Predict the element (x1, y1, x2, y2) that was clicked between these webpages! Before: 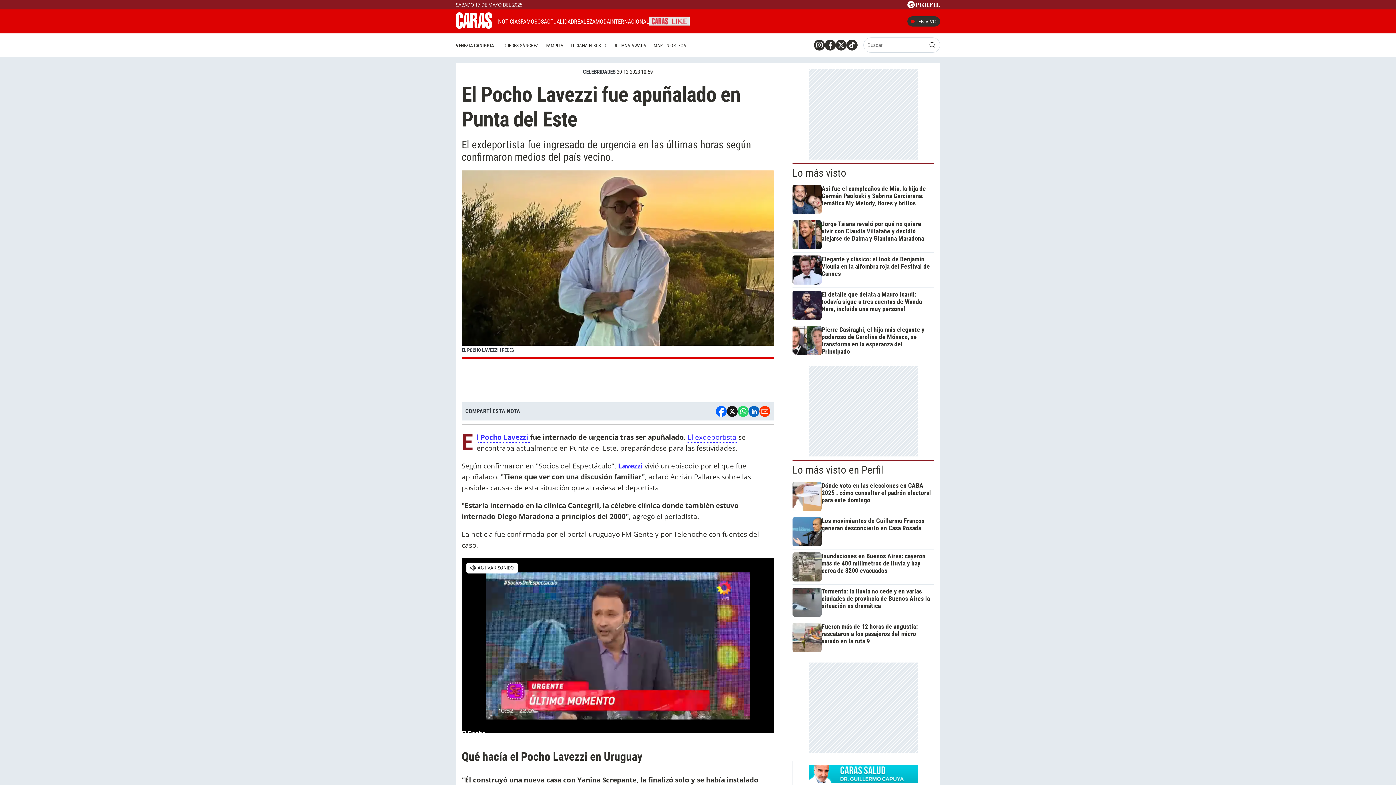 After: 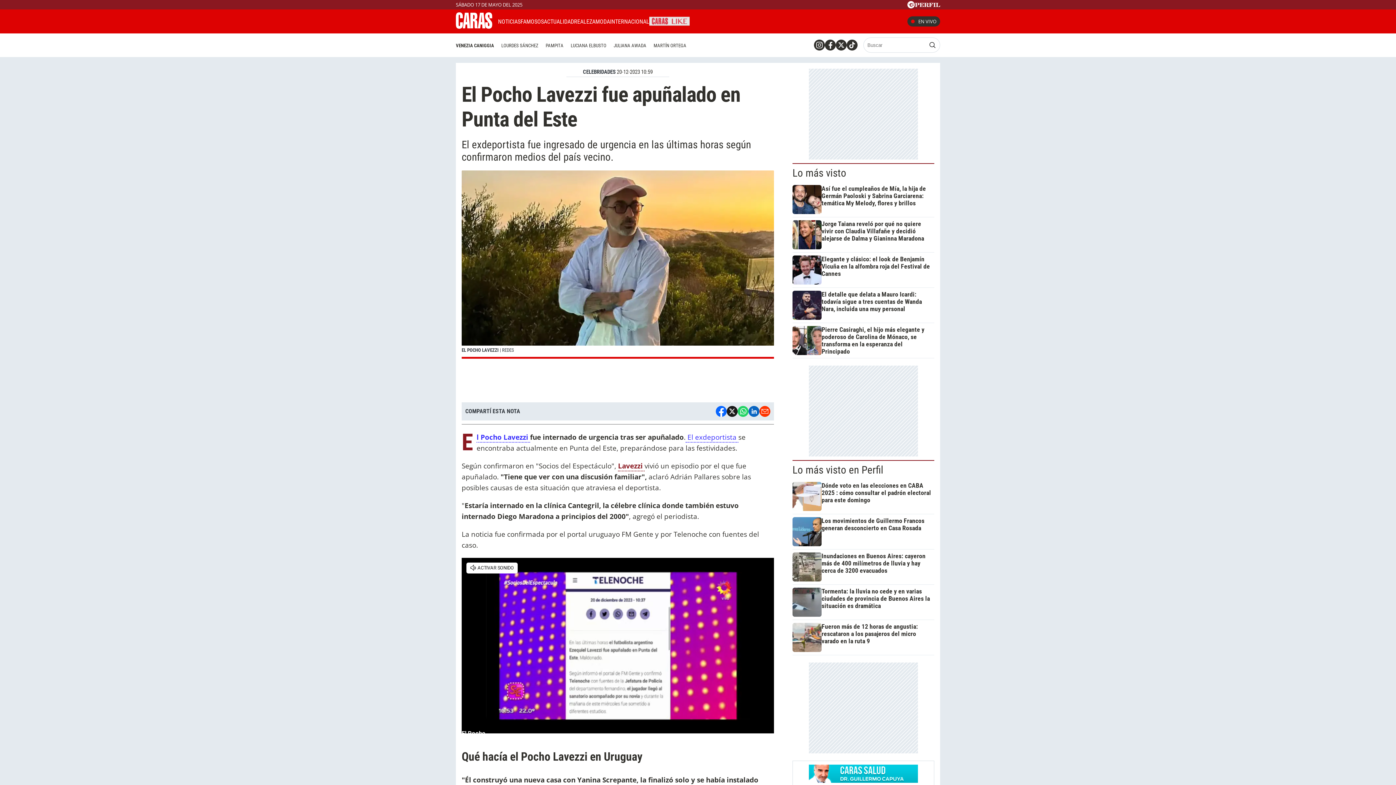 Action: label: Lavezzi  bbox: (618, 461, 644, 471)